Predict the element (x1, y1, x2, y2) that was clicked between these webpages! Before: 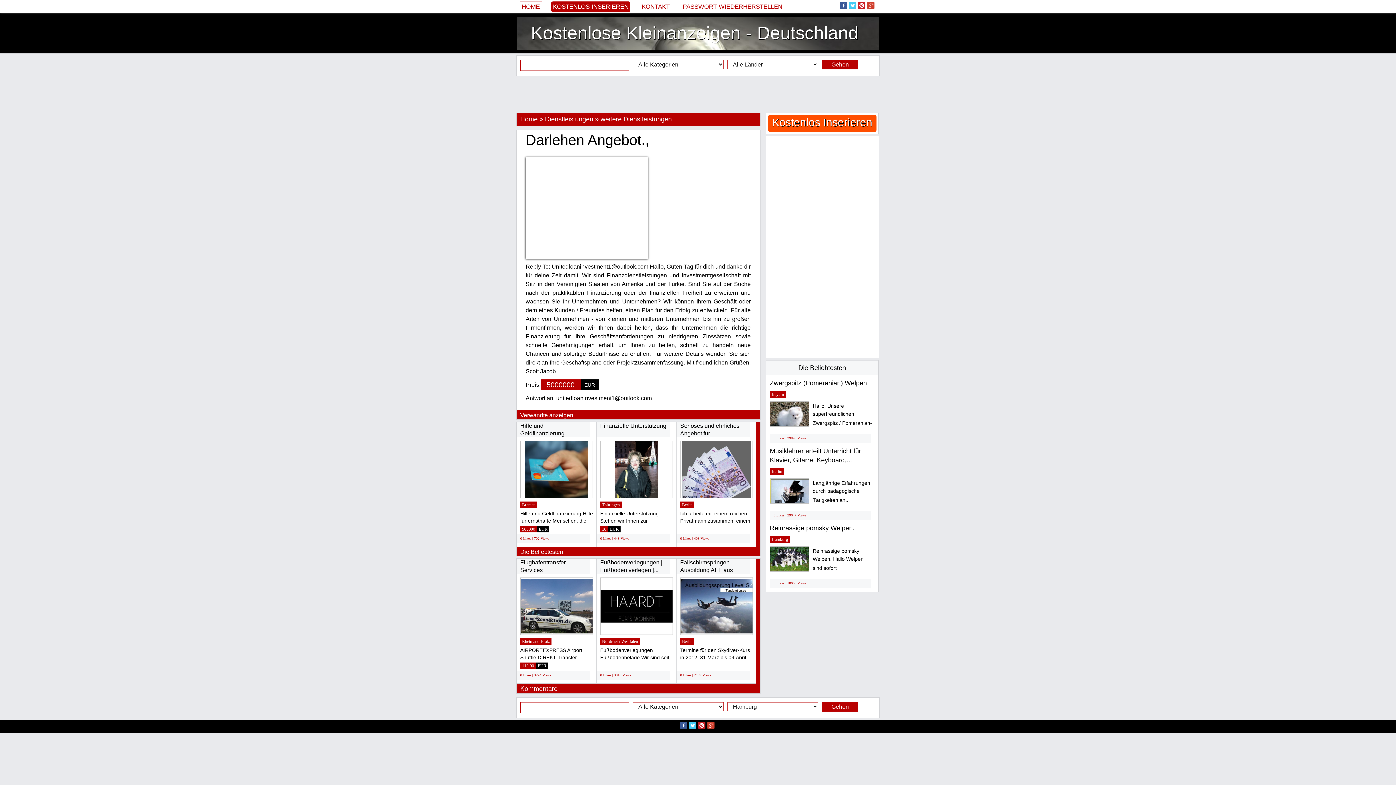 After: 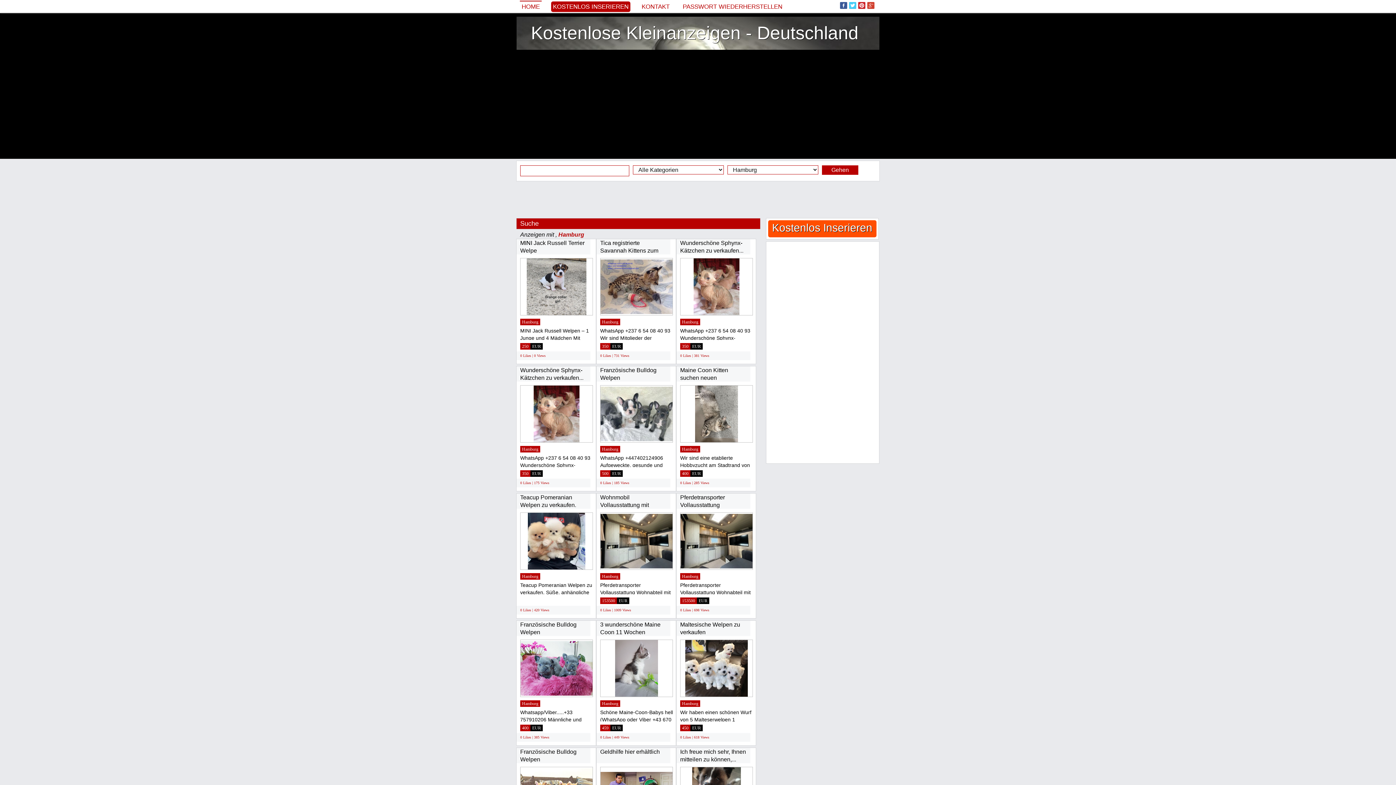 Action: label: Gehen bbox: (822, 702, 858, 712)